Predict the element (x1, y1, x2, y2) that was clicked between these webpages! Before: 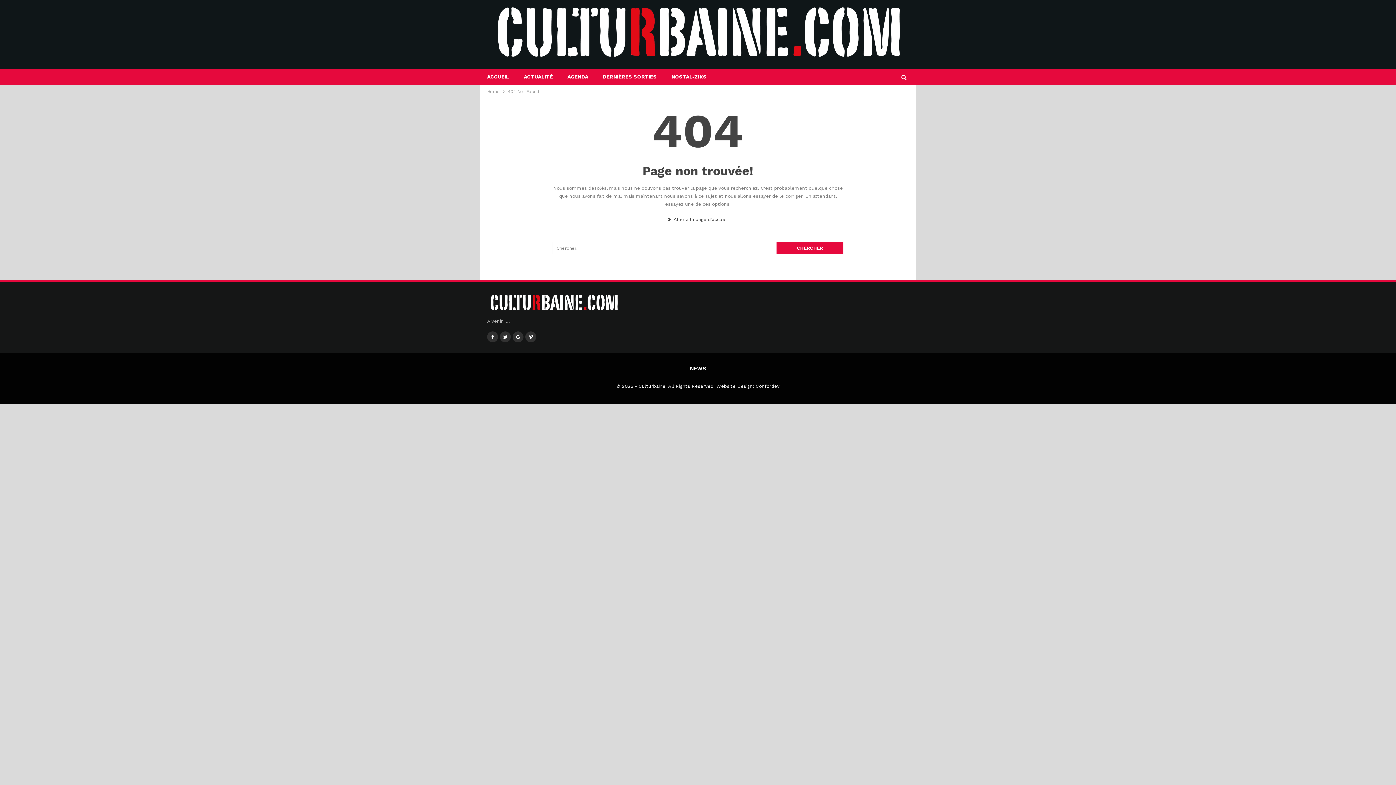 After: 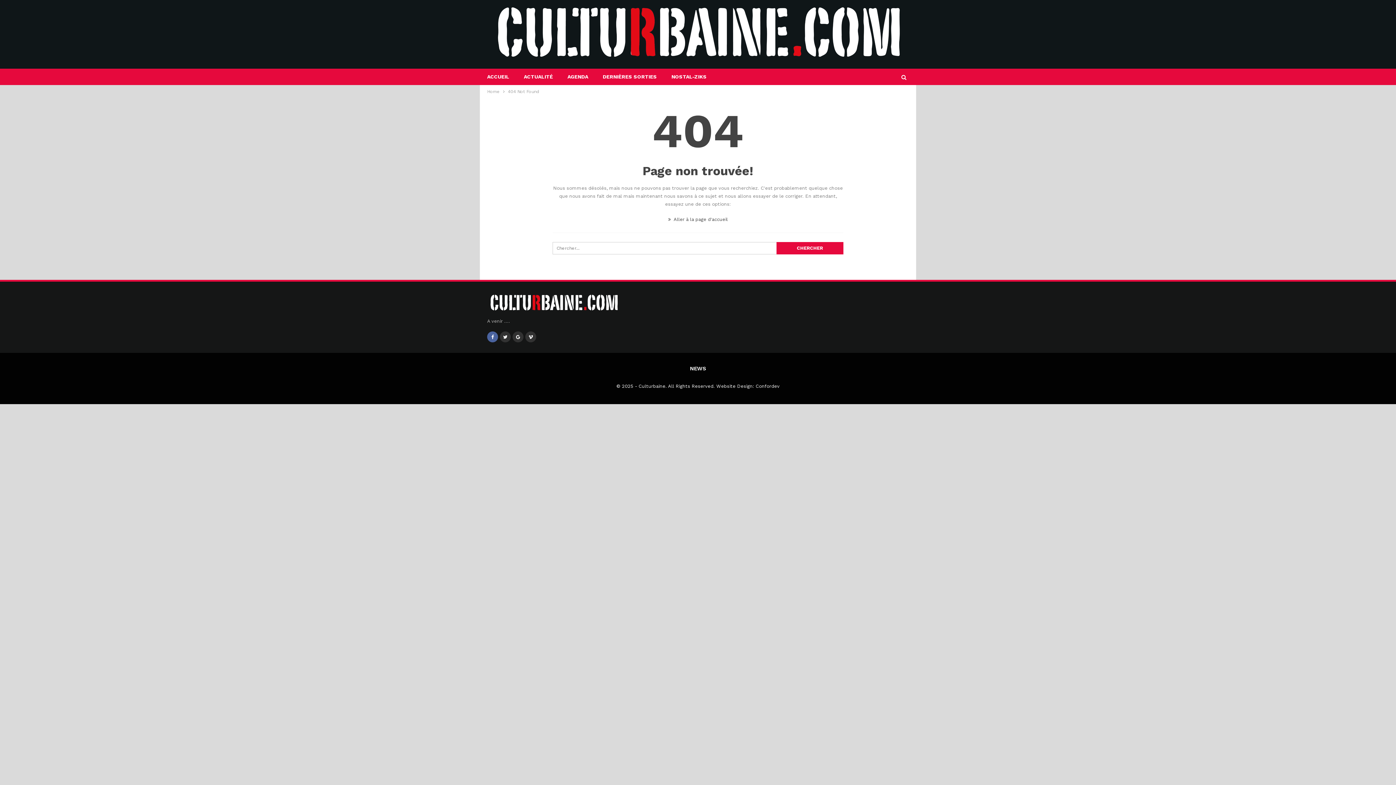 Action: bbox: (487, 331, 498, 342)